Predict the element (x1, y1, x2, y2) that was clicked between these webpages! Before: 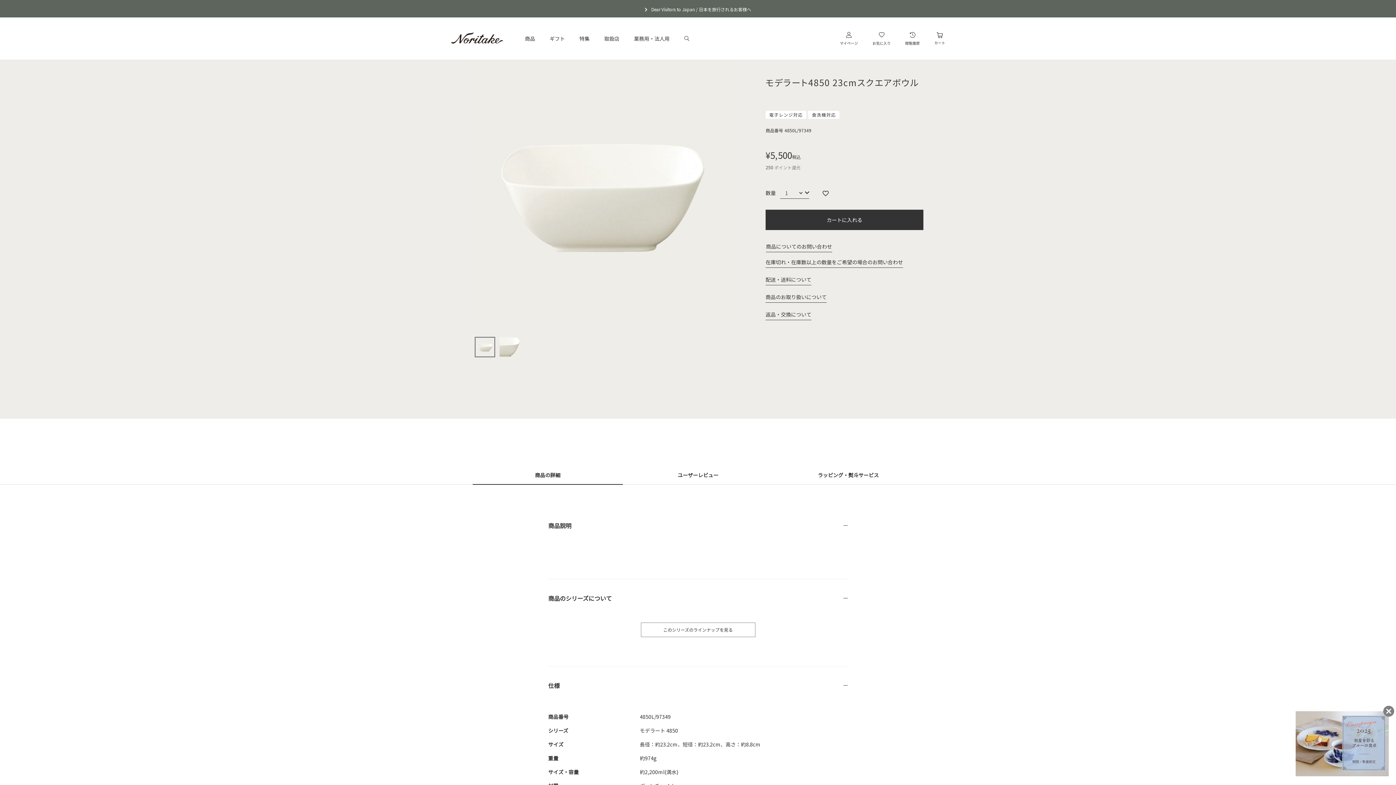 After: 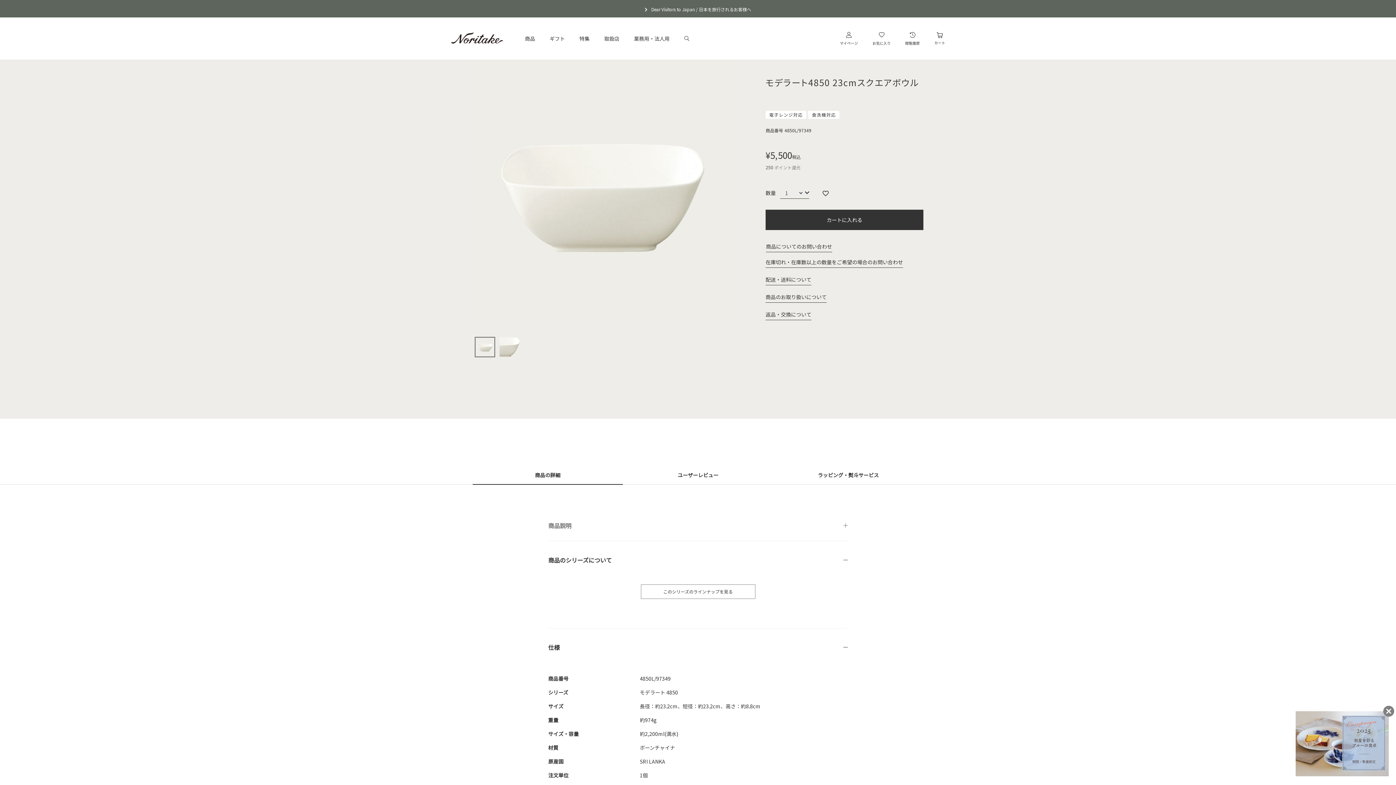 Action: bbox: (548, 521, 848, 530) label: 商品説明